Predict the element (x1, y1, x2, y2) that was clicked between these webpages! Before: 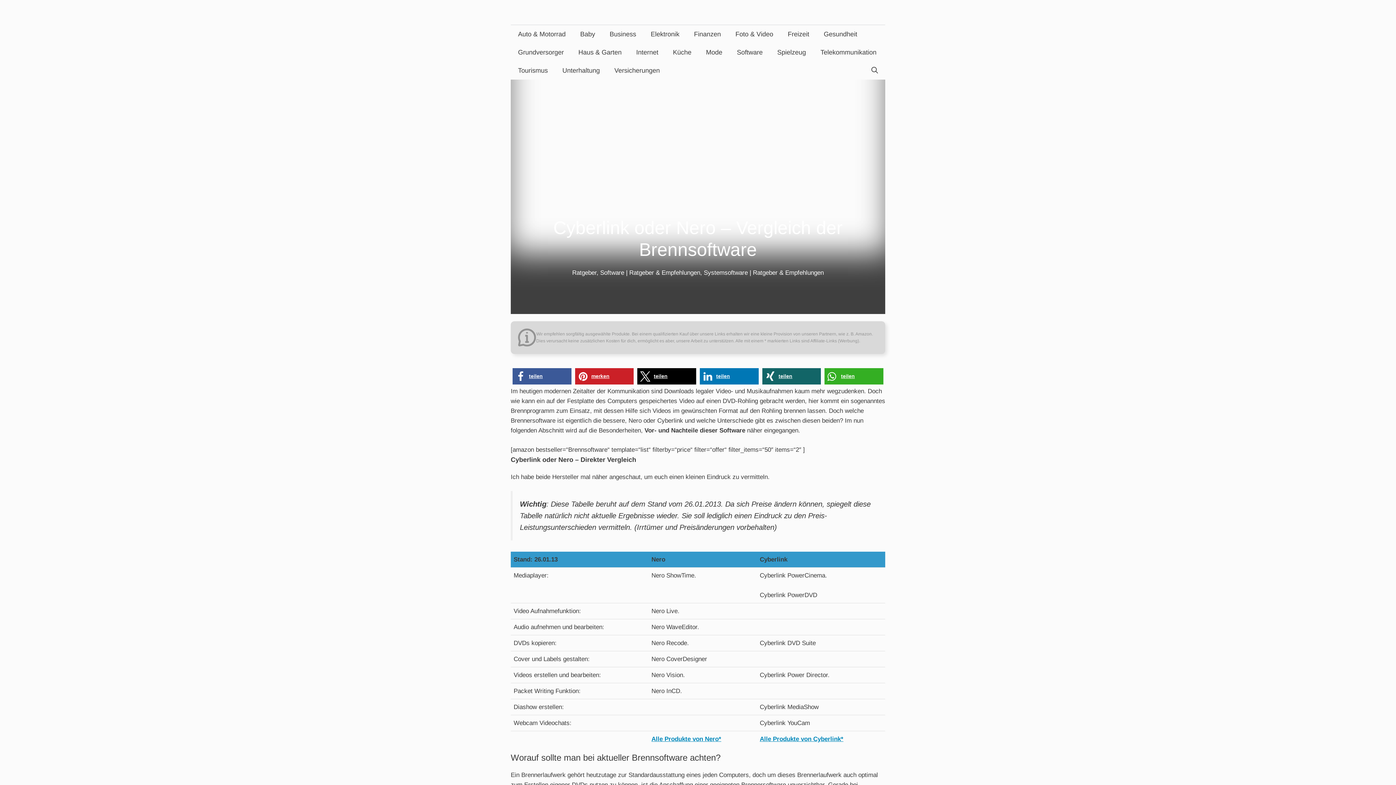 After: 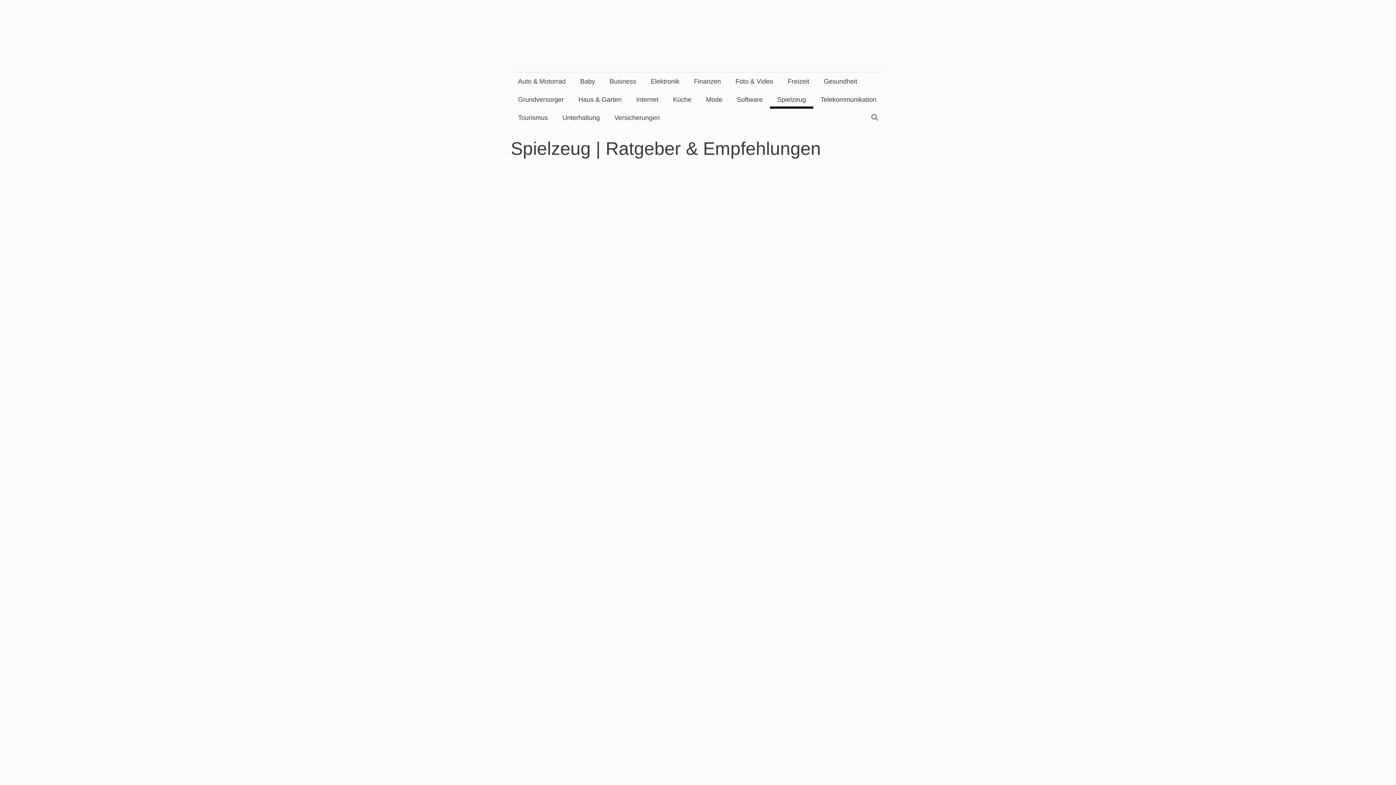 Action: label: Spielzeug bbox: (770, 43, 813, 61)